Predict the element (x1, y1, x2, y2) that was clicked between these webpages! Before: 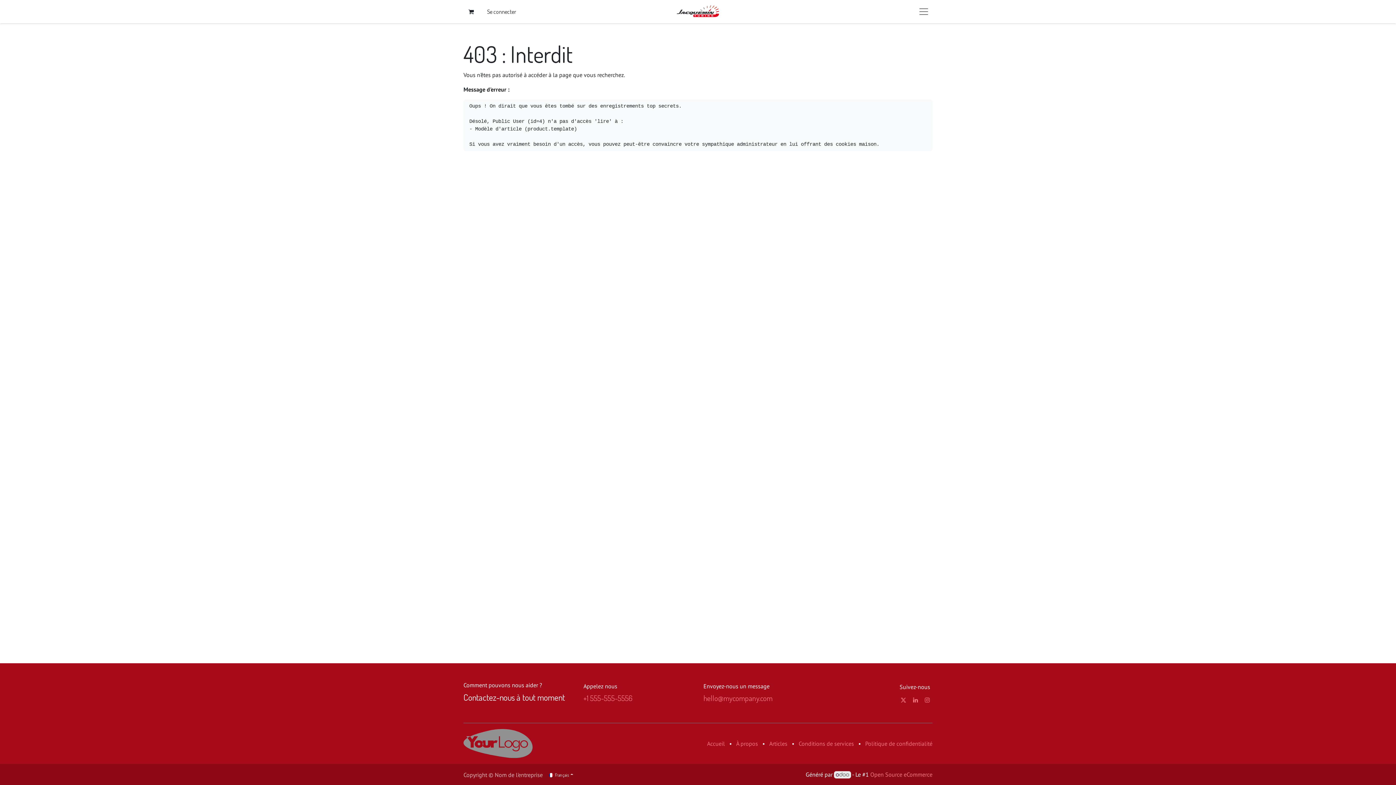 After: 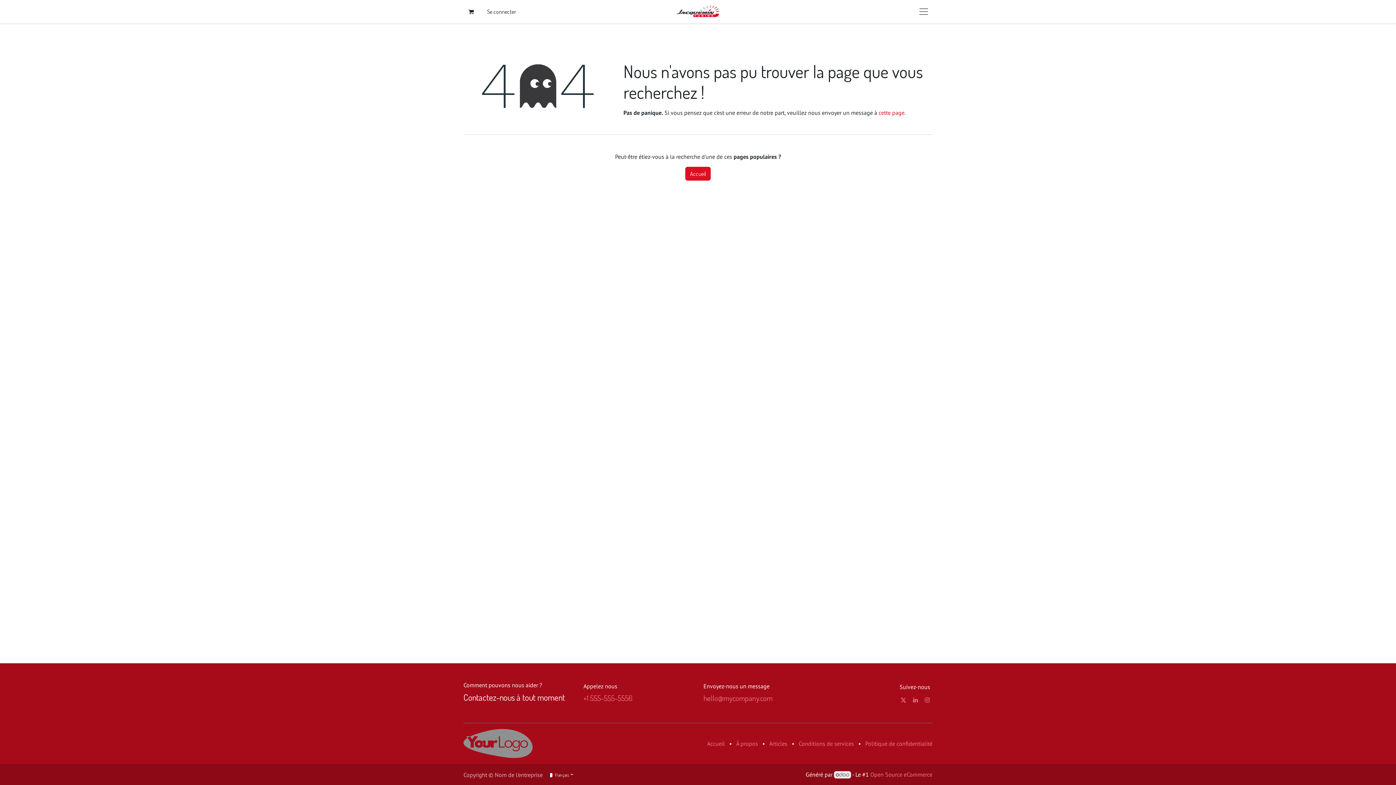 Action: bbox: (865, 740, 932, 747) label: Politique de confidentialité